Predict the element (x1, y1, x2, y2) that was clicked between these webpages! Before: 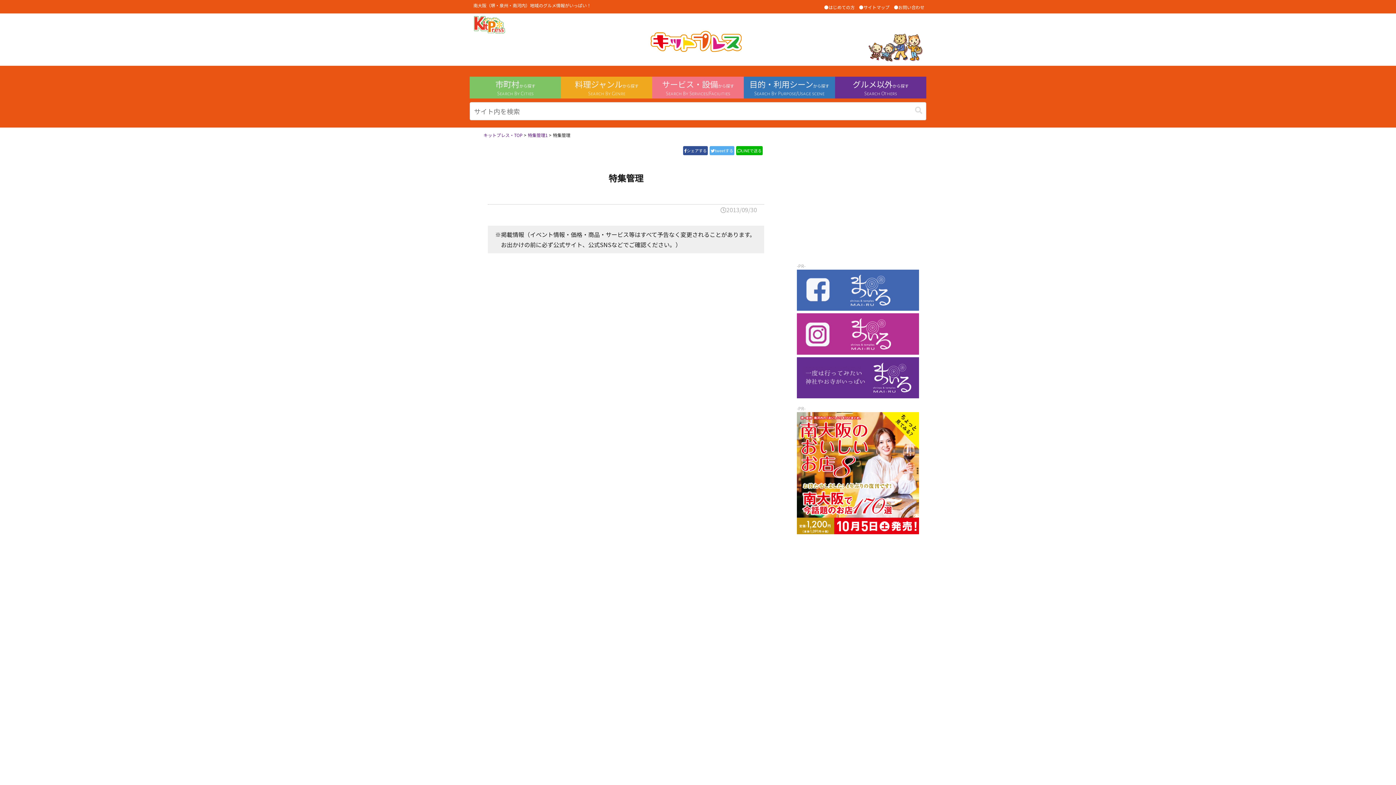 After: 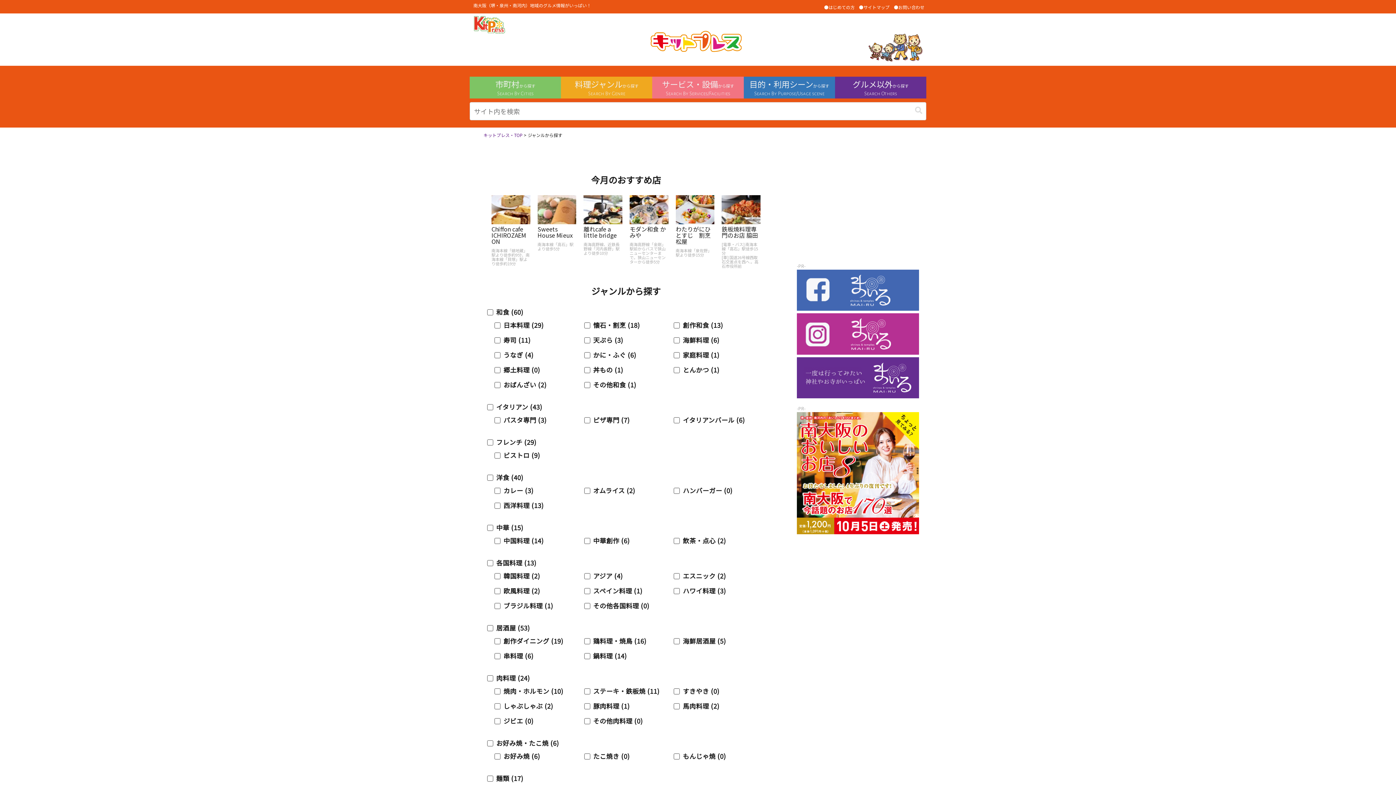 Action: label: 料理ジャンル
Search By Genre bbox: (561, 76, 652, 99)